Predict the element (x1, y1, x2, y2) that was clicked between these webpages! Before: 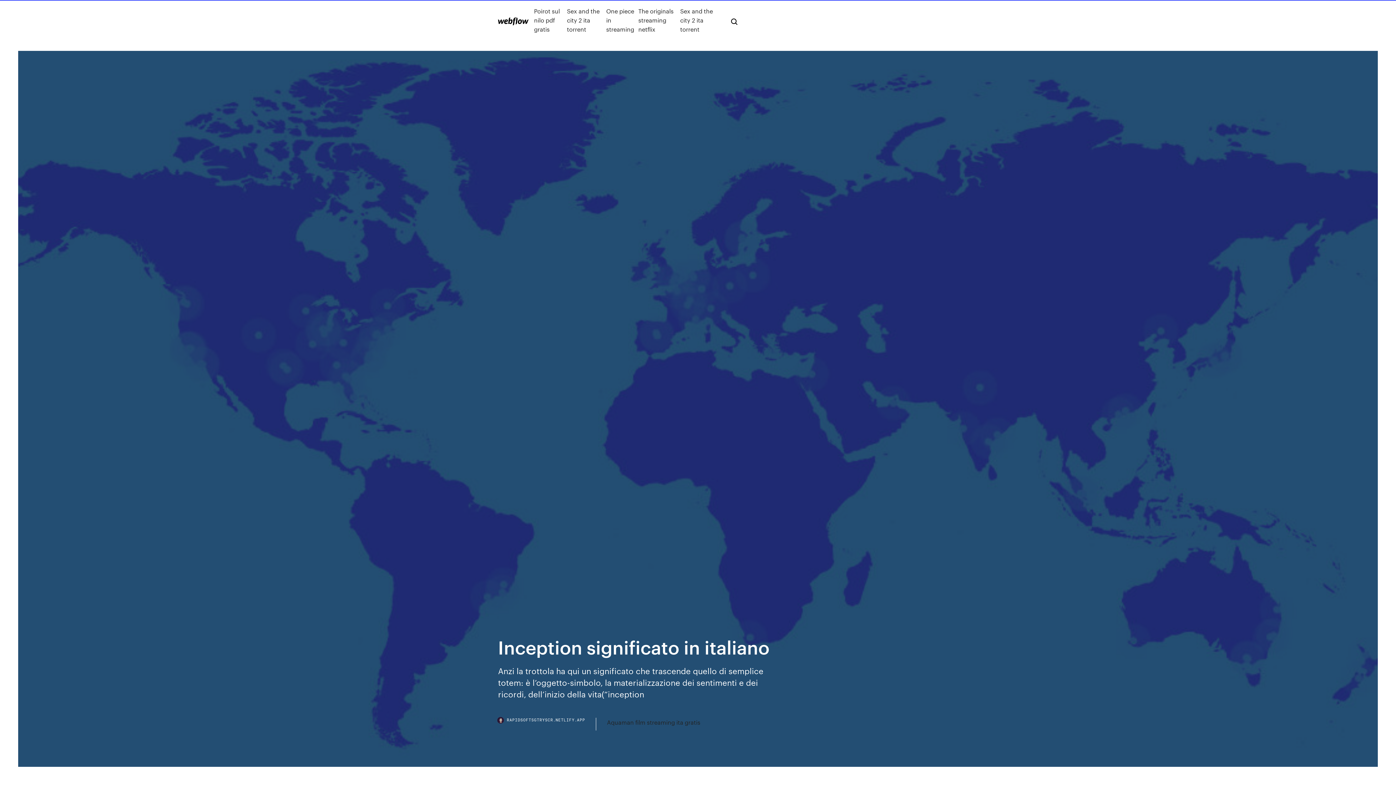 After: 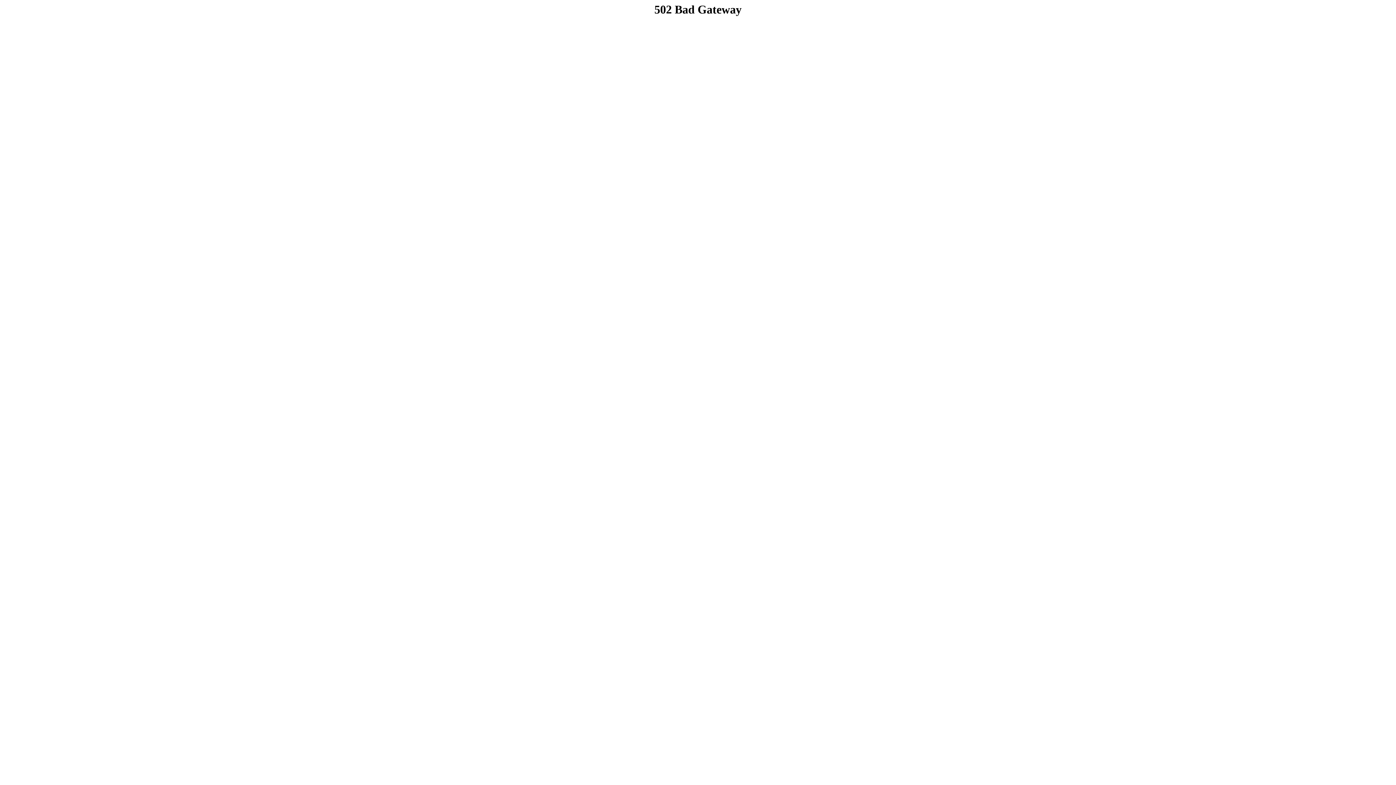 Action: label: Aquaman film streaming ita gratis bbox: (607, 718, 700, 727)